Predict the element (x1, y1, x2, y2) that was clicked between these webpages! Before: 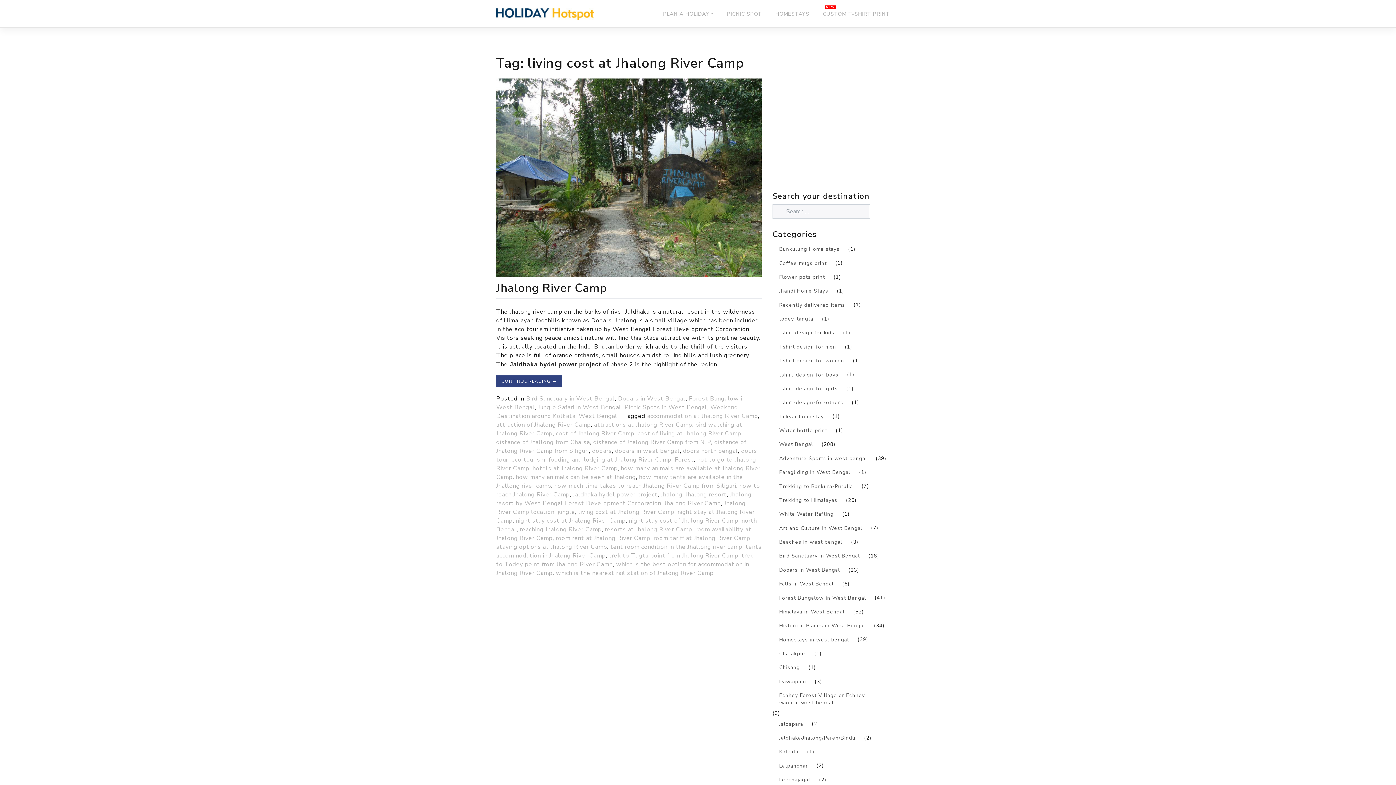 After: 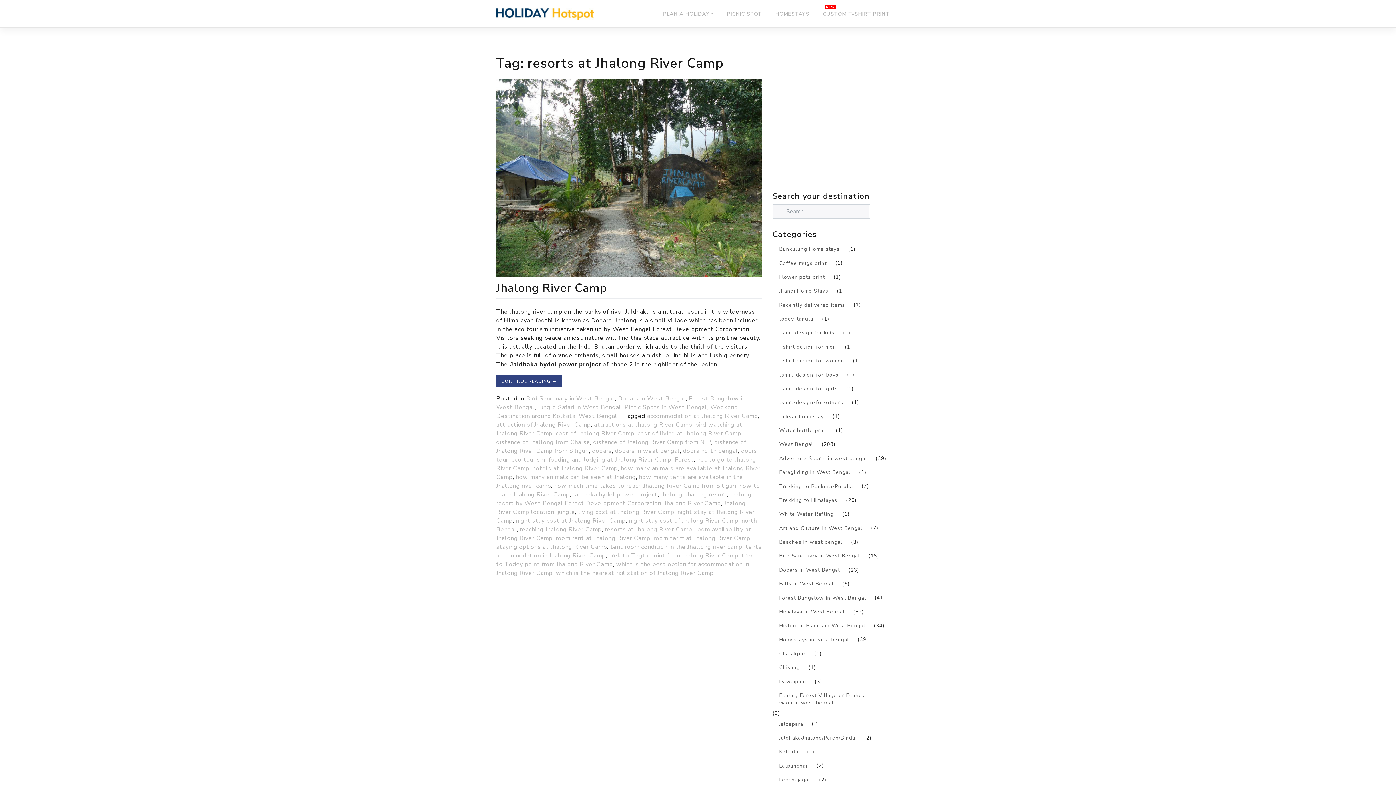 Action: label: resorts at Jhalong River Camp bbox: (605, 525, 692, 533)